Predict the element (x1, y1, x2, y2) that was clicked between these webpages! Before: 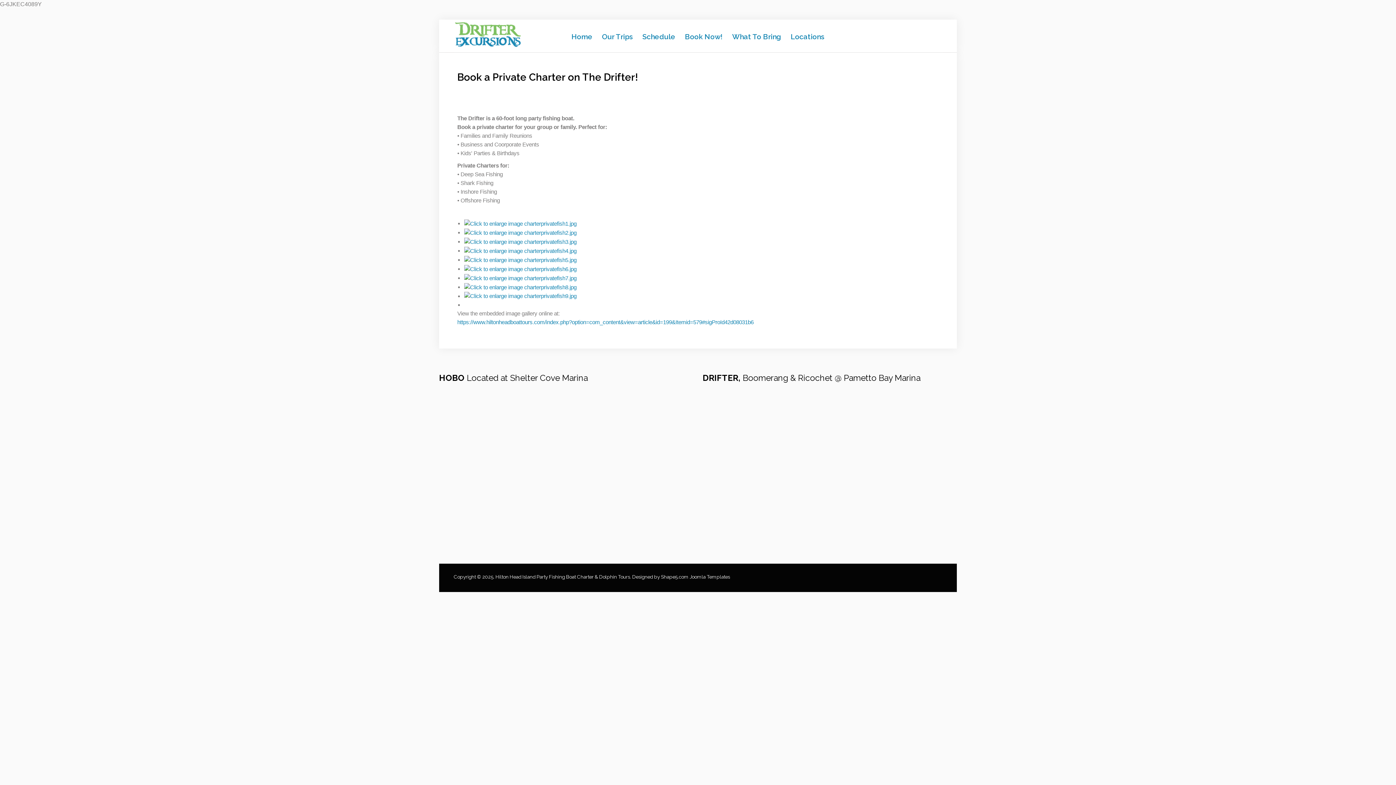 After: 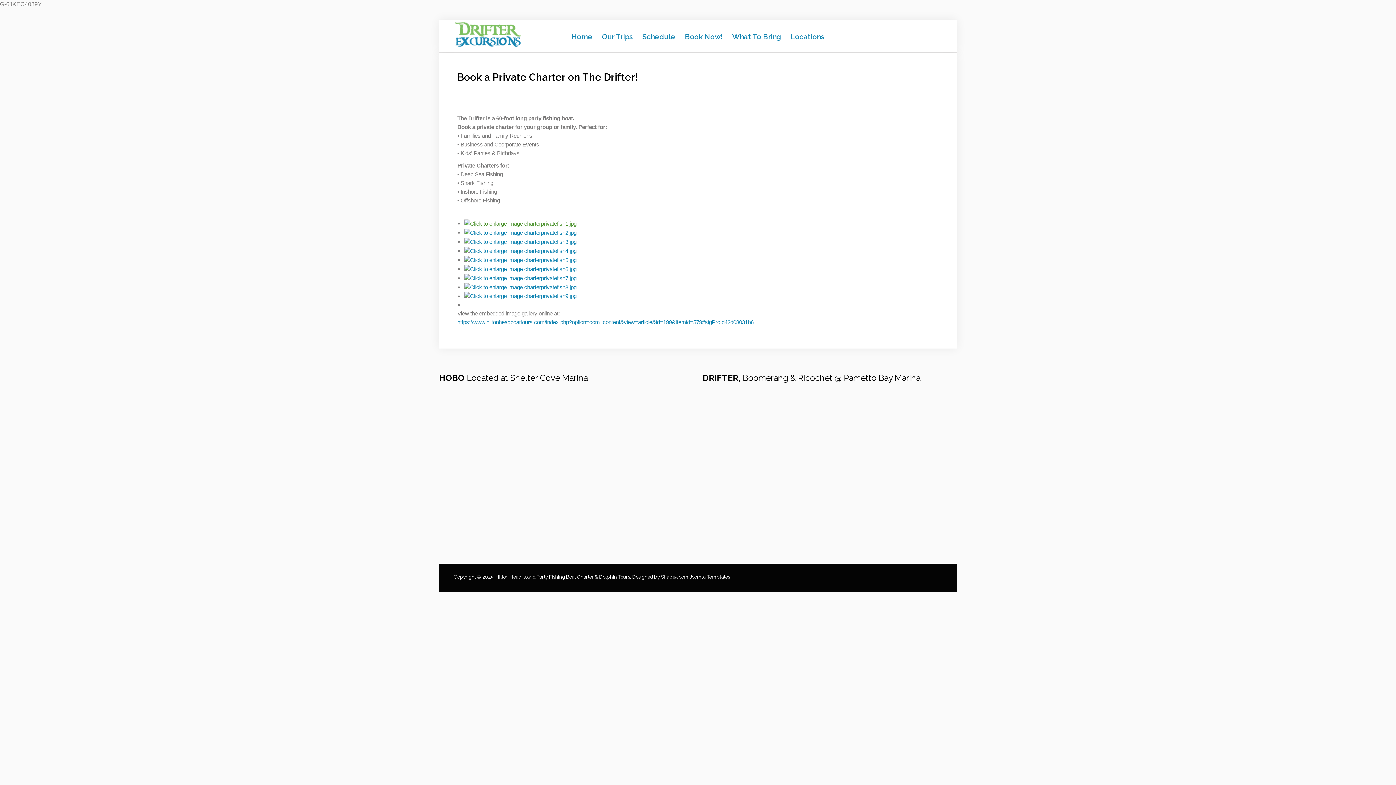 Action: bbox: (464, 220, 576, 226)